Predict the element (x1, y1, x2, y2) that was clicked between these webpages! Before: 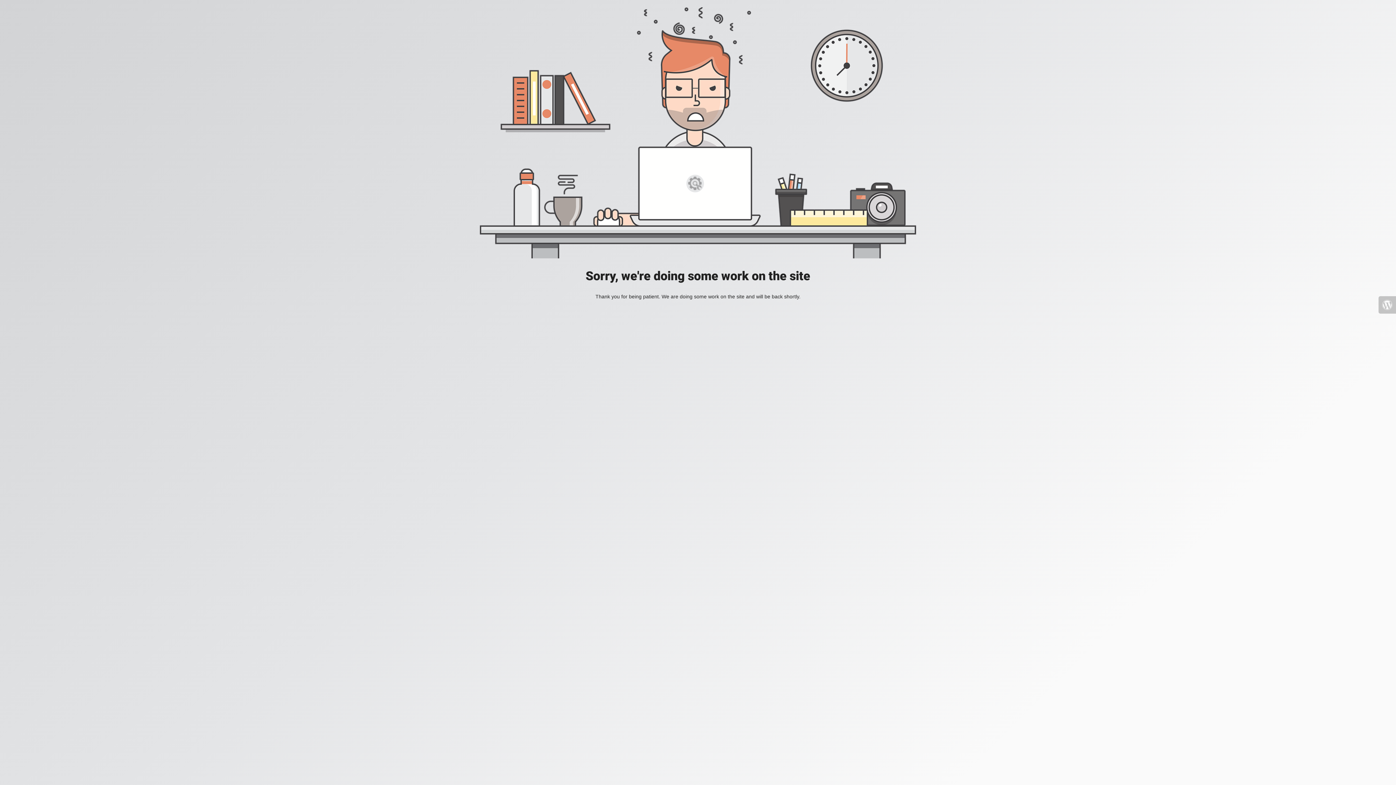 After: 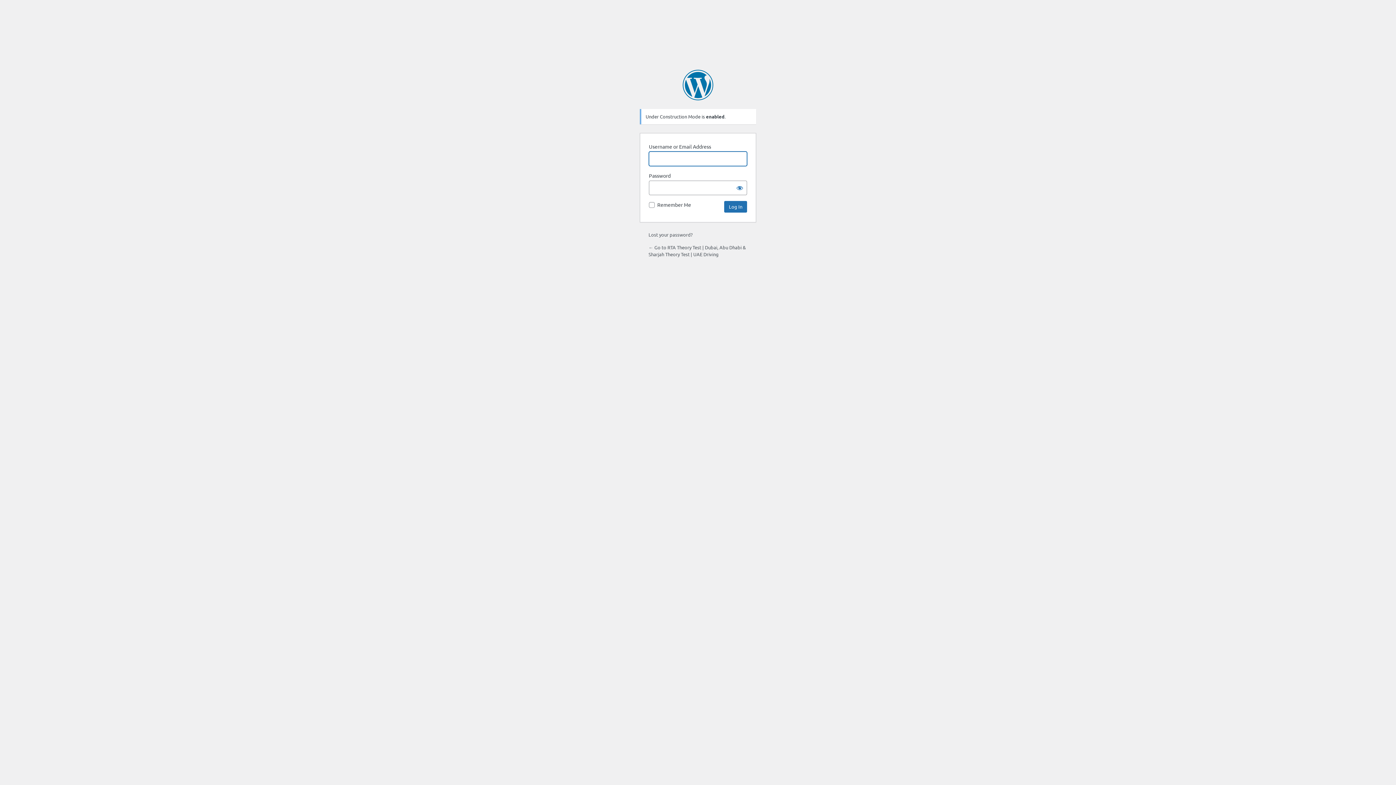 Action: bbox: (1378, 296, 1396, 313)